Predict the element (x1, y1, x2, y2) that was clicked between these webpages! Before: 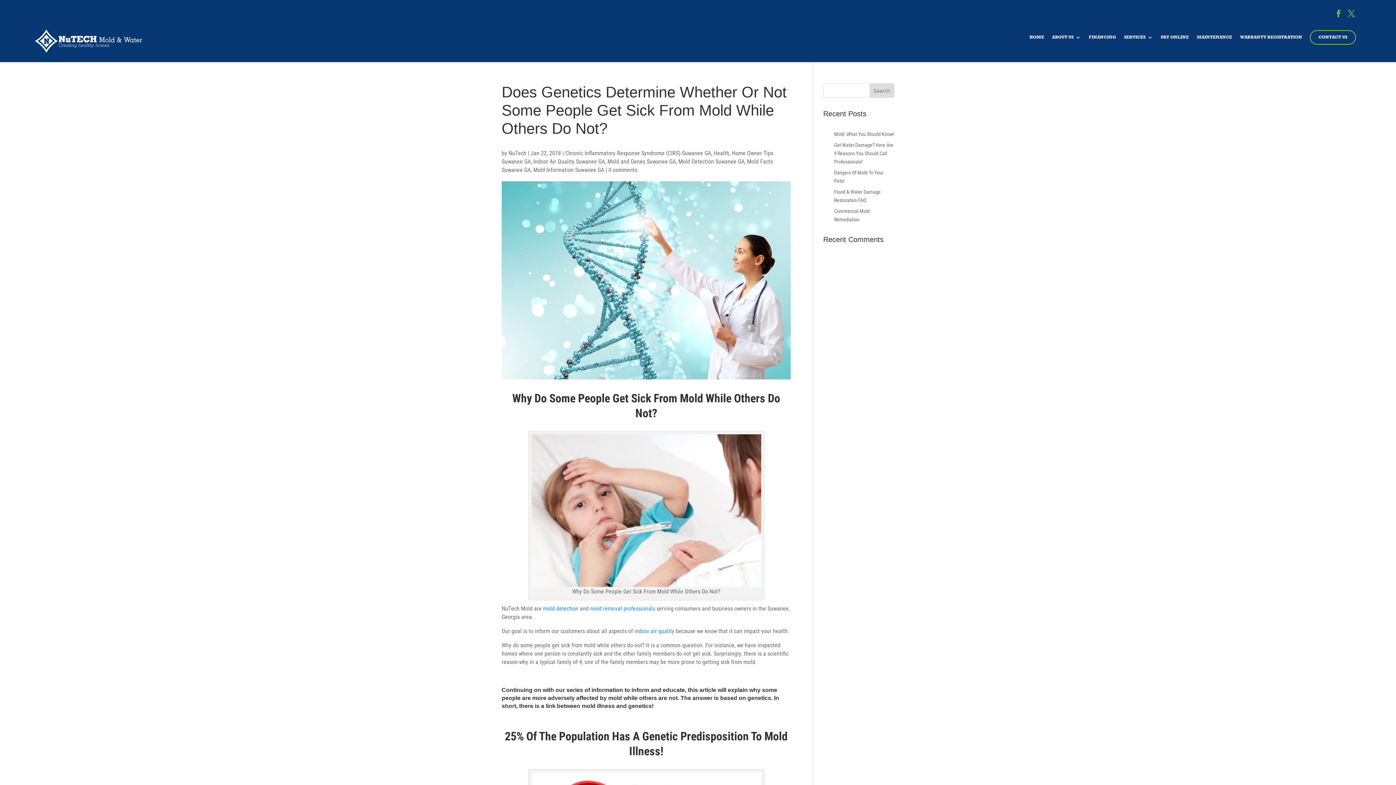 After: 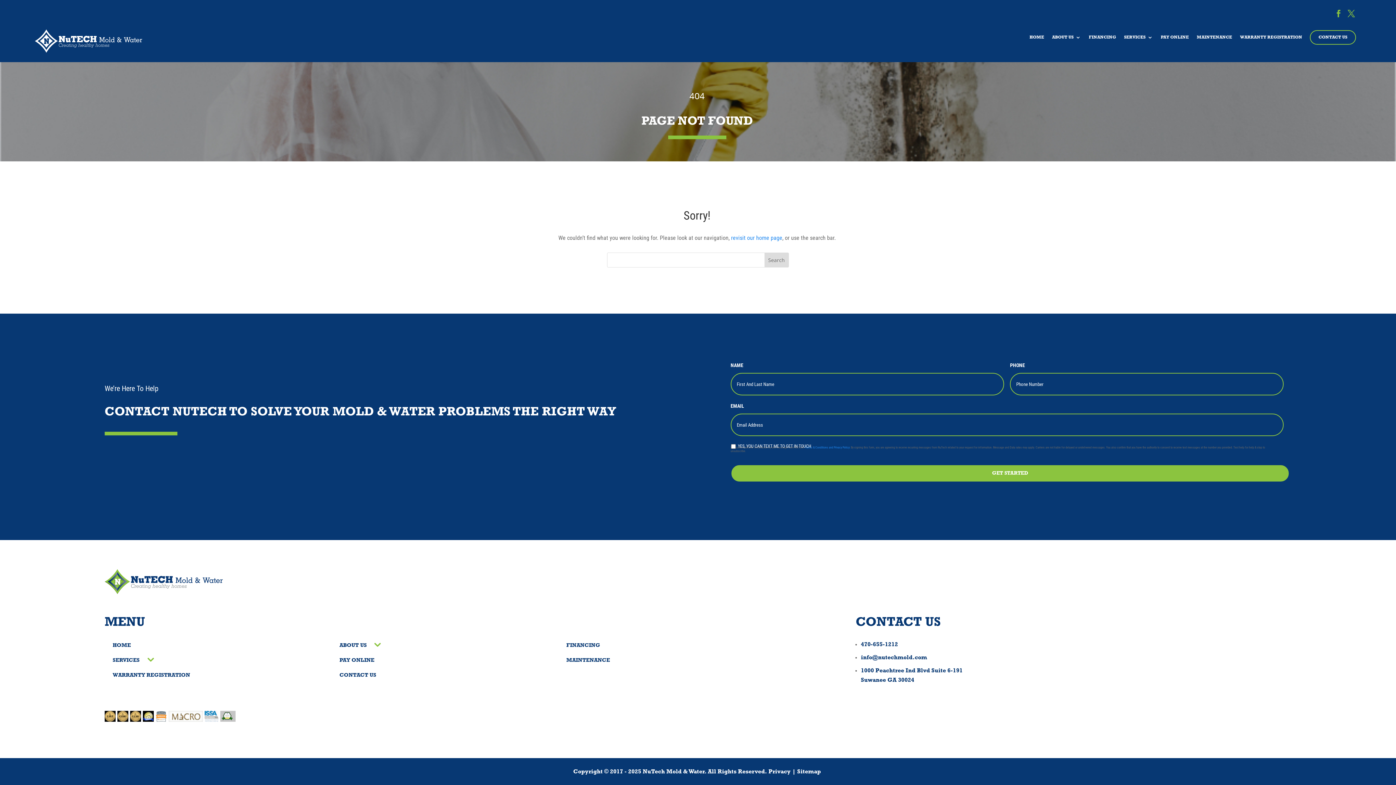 Action: label: mold detection bbox: (543, 604, 578, 612)